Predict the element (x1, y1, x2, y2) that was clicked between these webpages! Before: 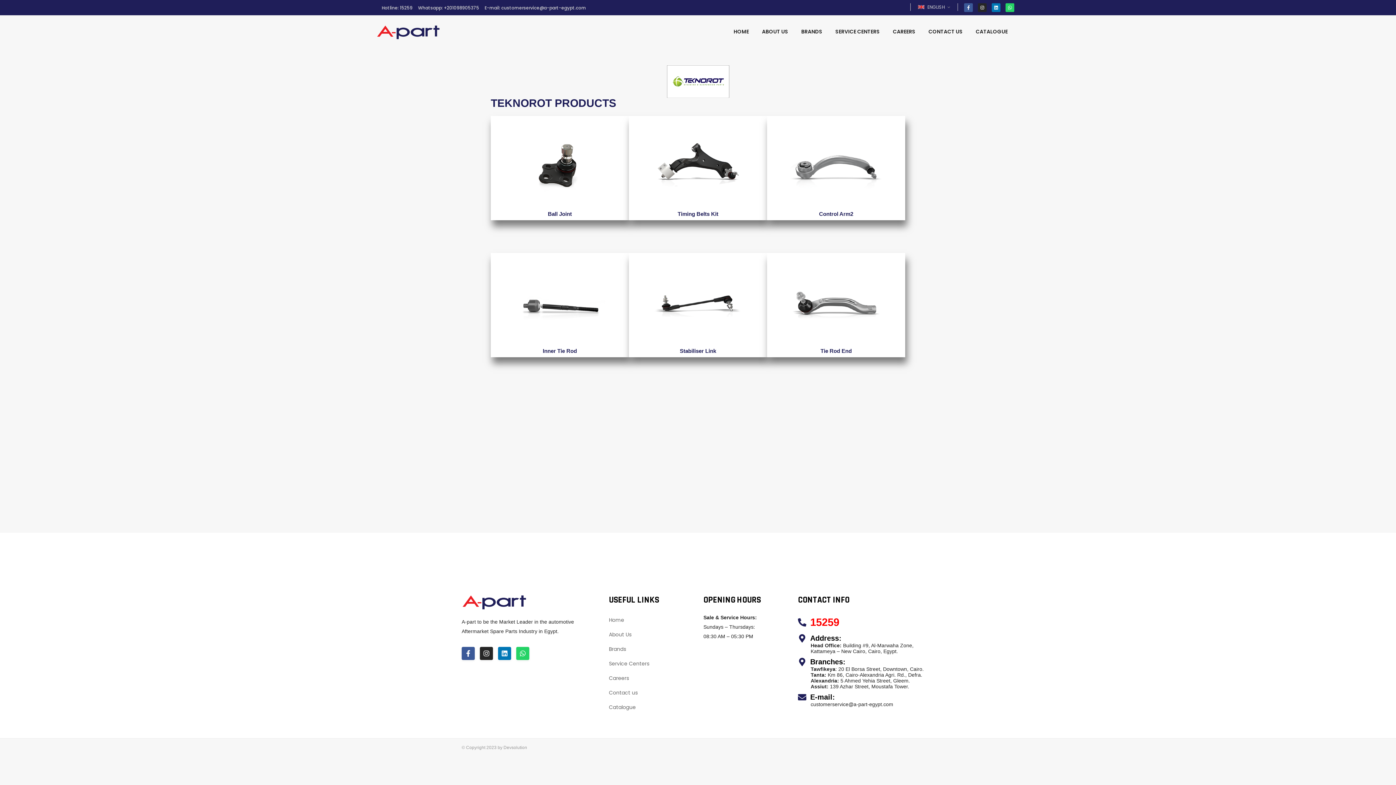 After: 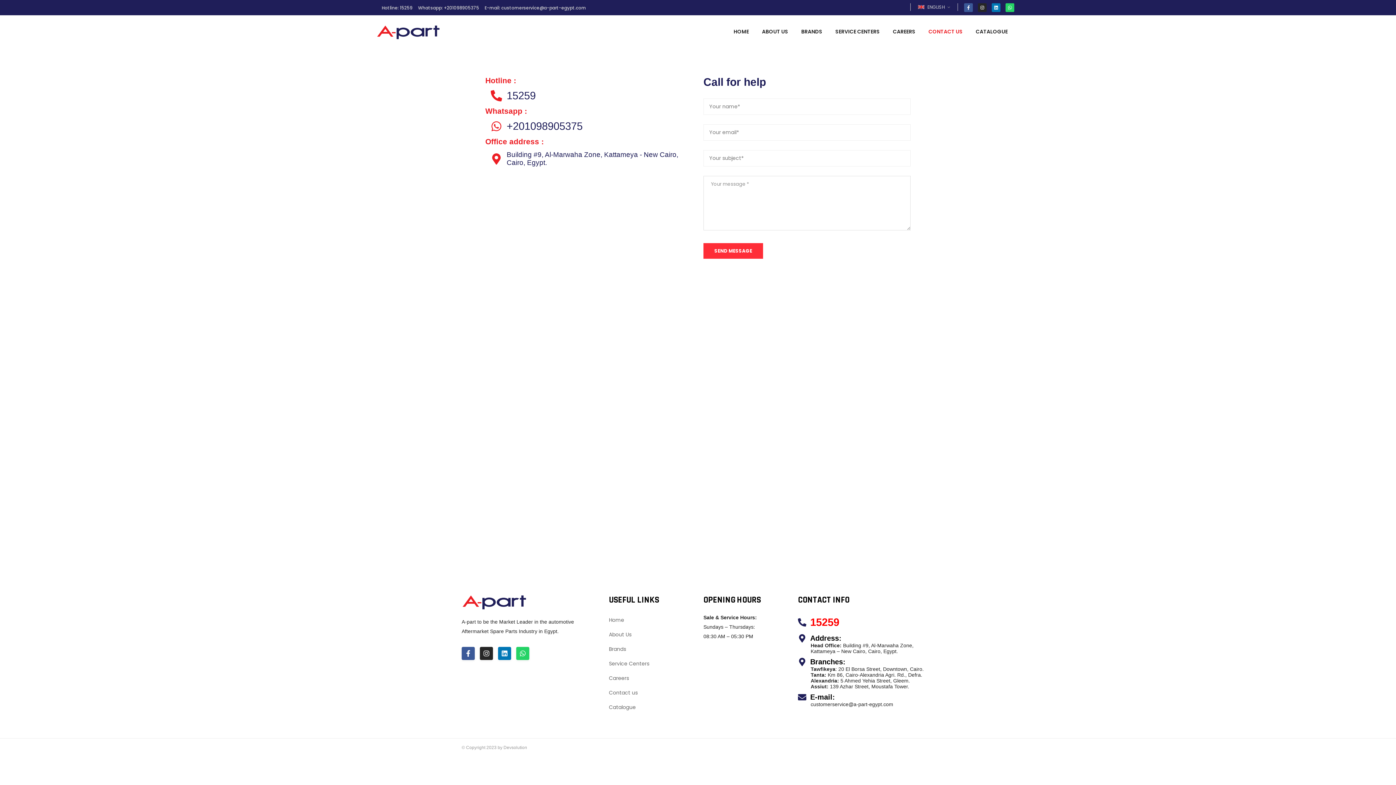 Action: label: CONTACT US bbox: (922, 20, 969, 42)